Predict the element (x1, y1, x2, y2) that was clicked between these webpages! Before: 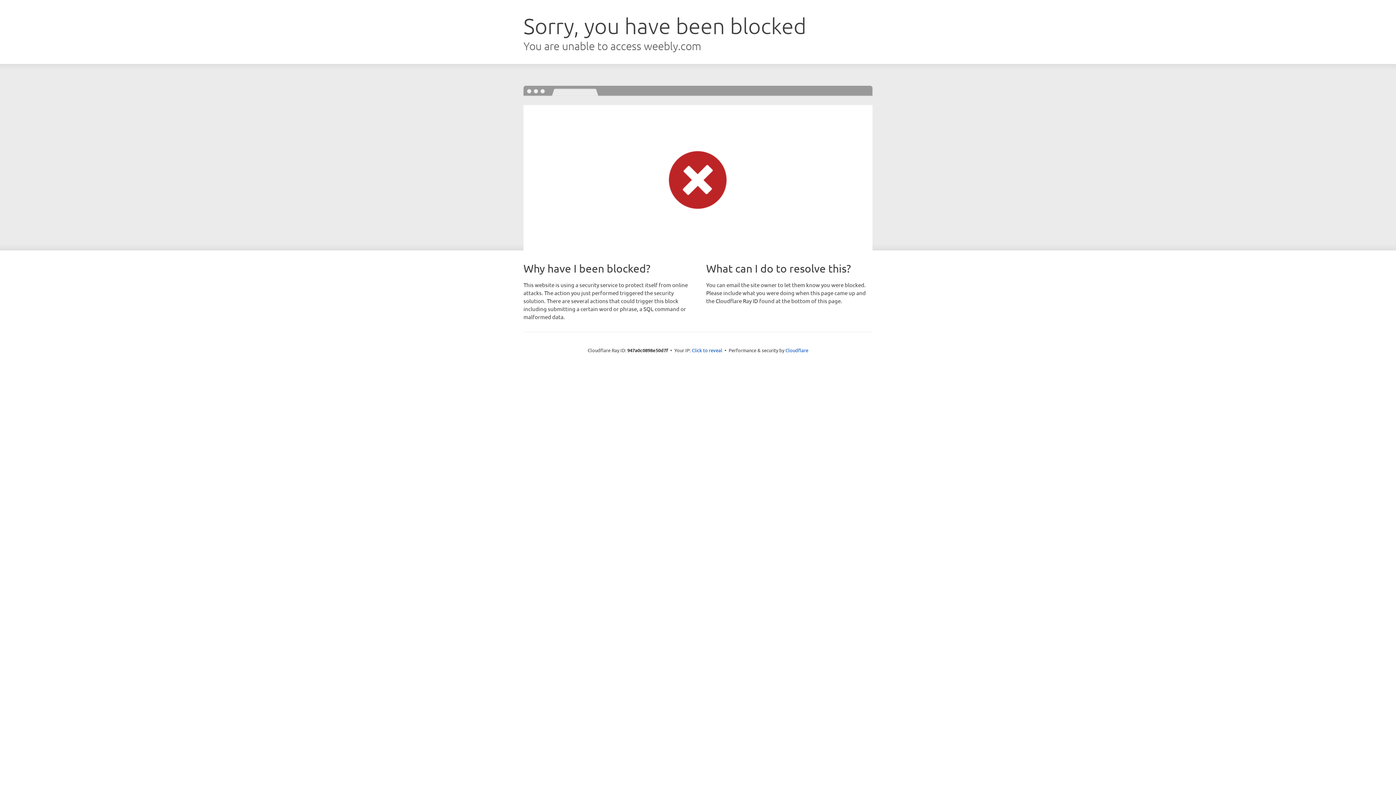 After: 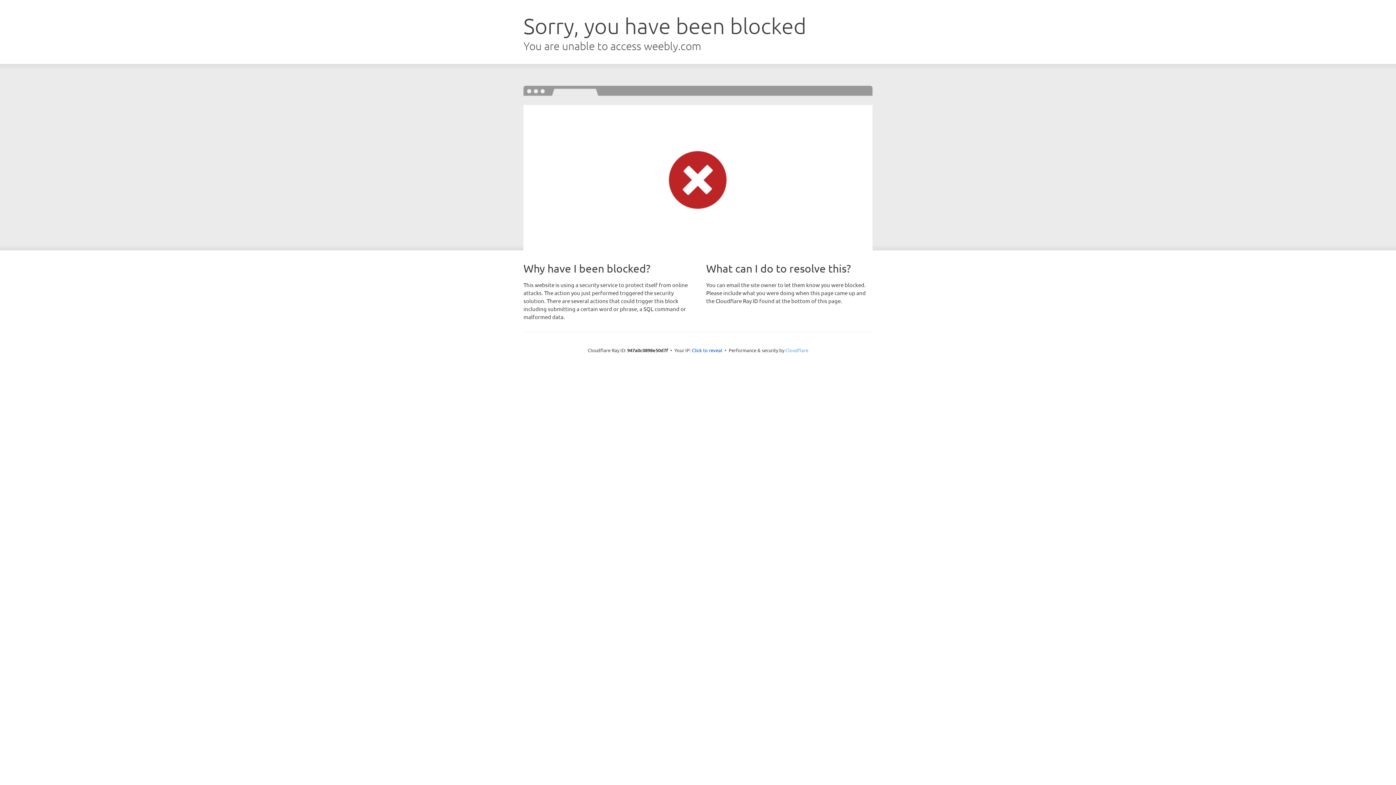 Action: bbox: (785, 347, 808, 353) label: Cloudflare